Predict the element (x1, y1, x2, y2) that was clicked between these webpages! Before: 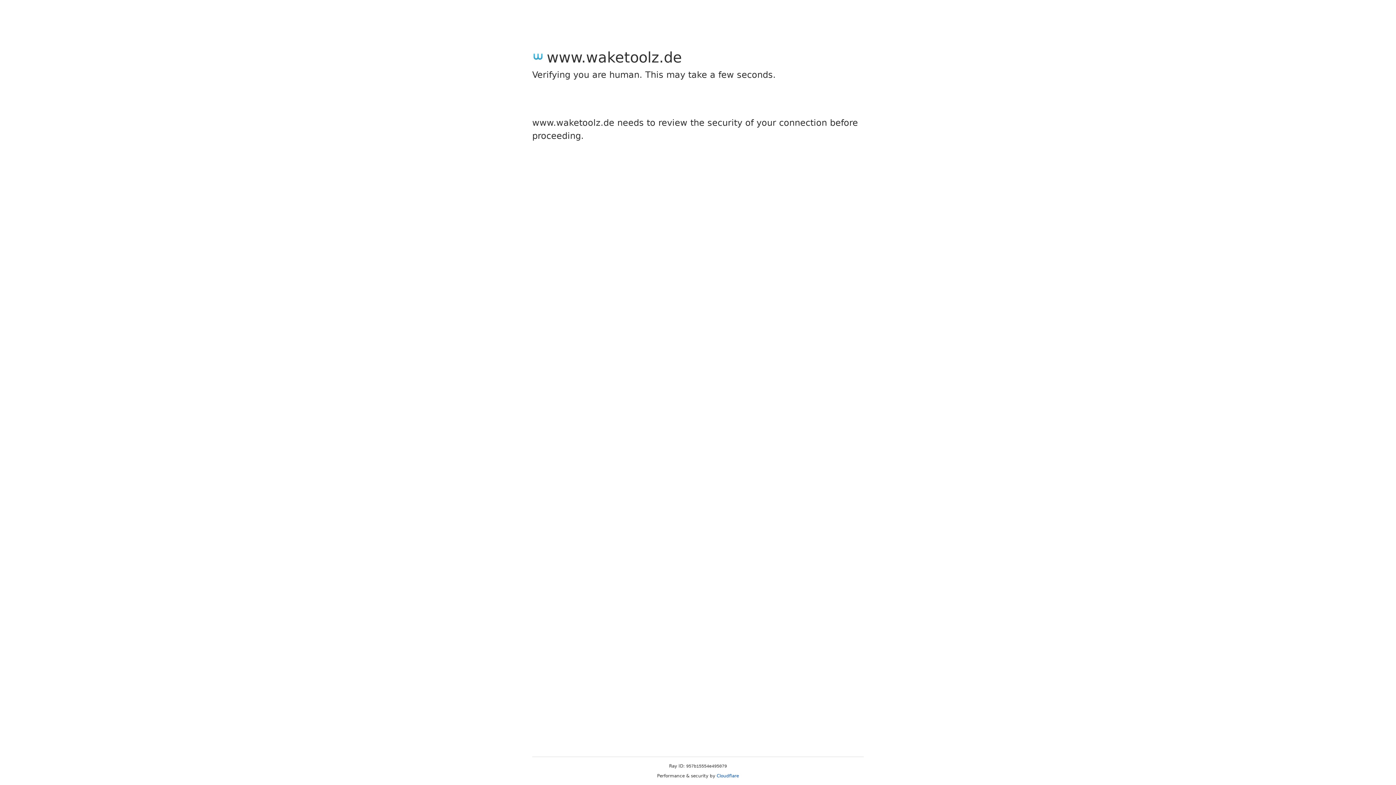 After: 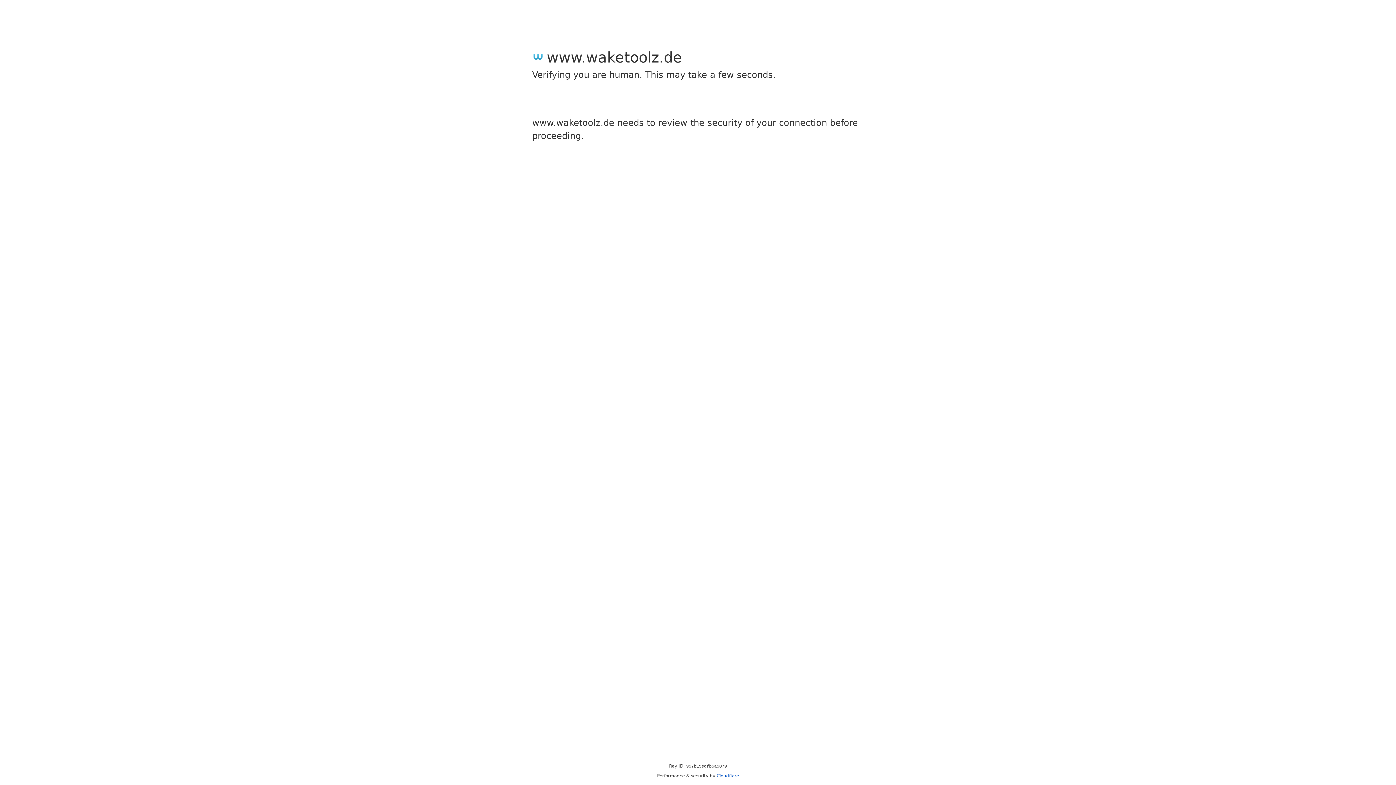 Action: bbox: (716, 773, 739, 778) label: Cloudflare